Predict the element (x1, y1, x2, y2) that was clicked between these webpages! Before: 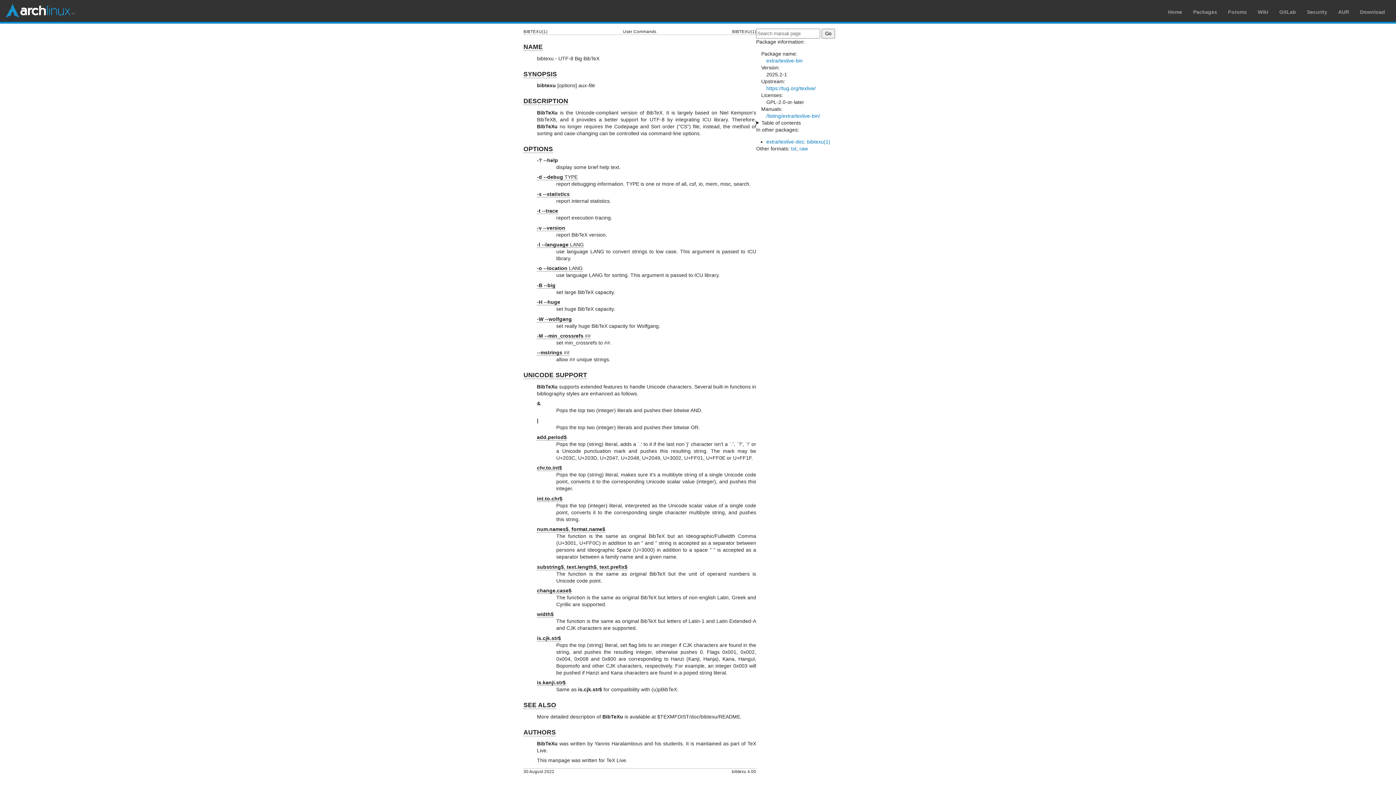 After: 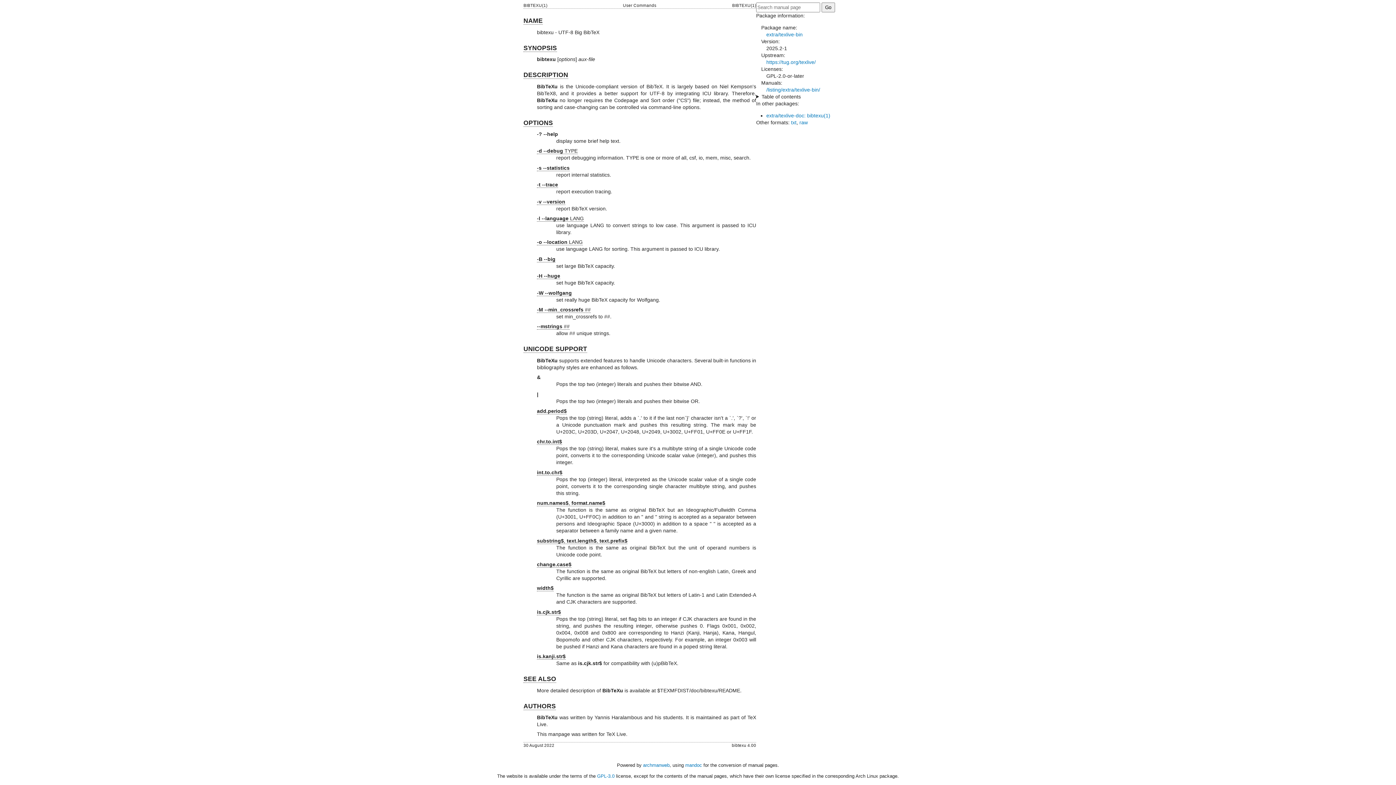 Action: bbox: (537, 191, 569, 197) label: -s --statistics